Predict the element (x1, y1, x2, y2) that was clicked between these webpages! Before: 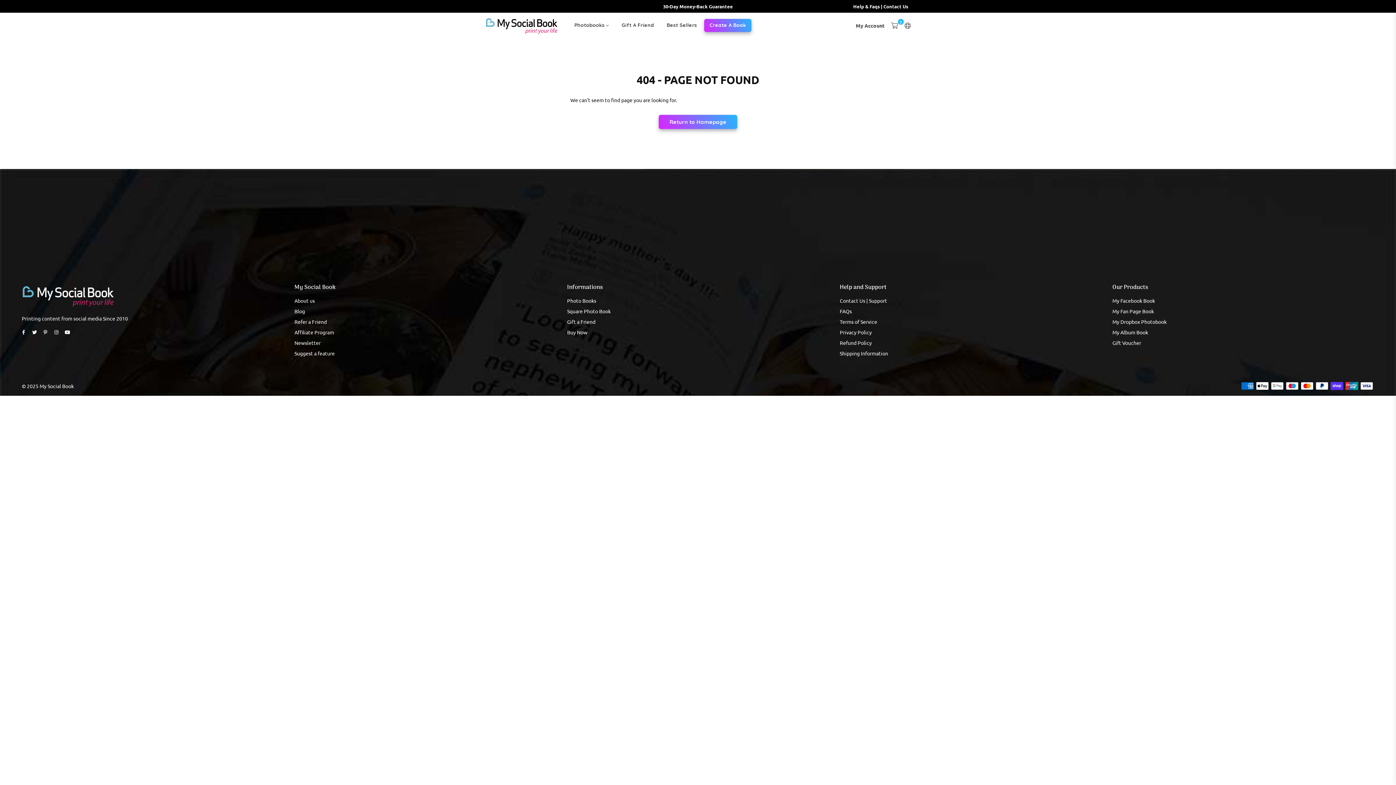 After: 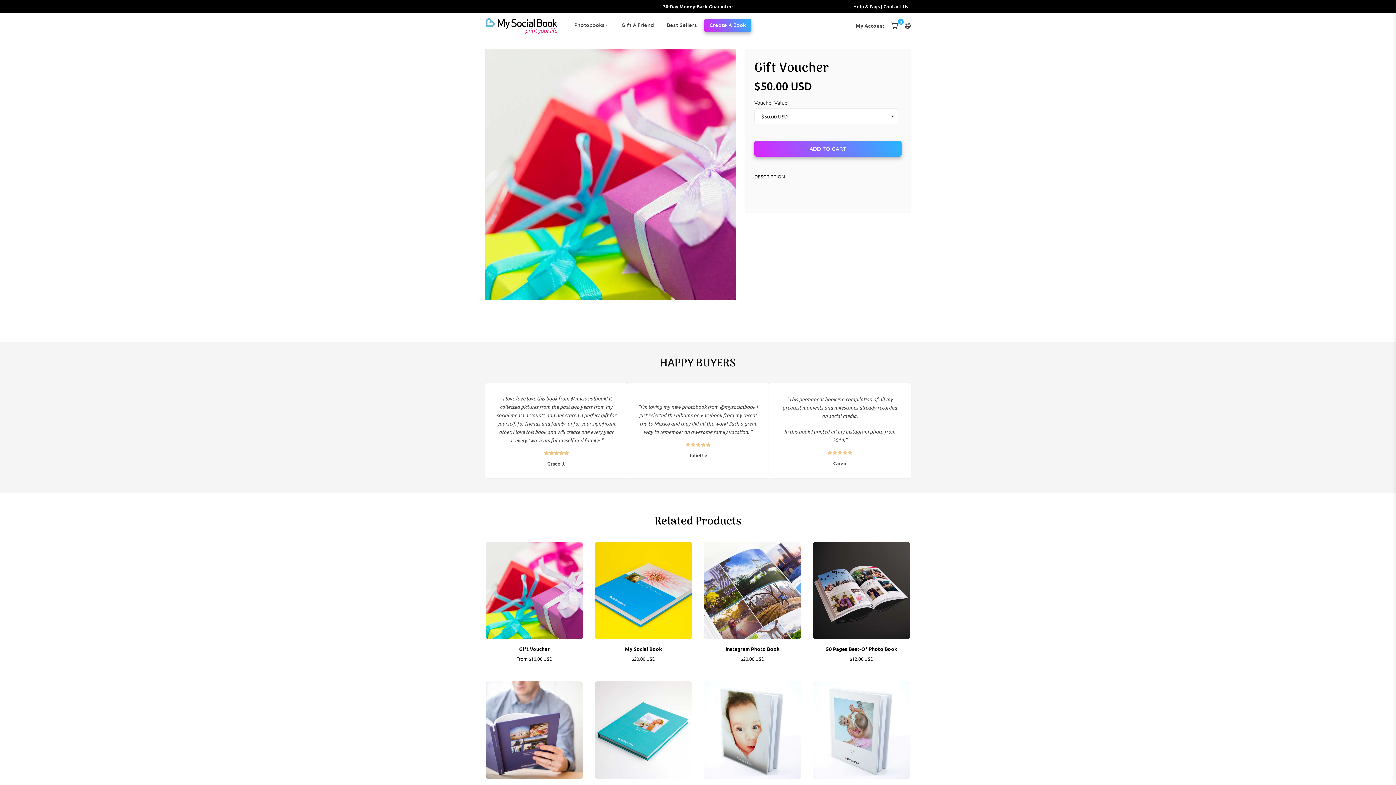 Action: bbox: (616, 17, 659, 33) label: Gift A Friend